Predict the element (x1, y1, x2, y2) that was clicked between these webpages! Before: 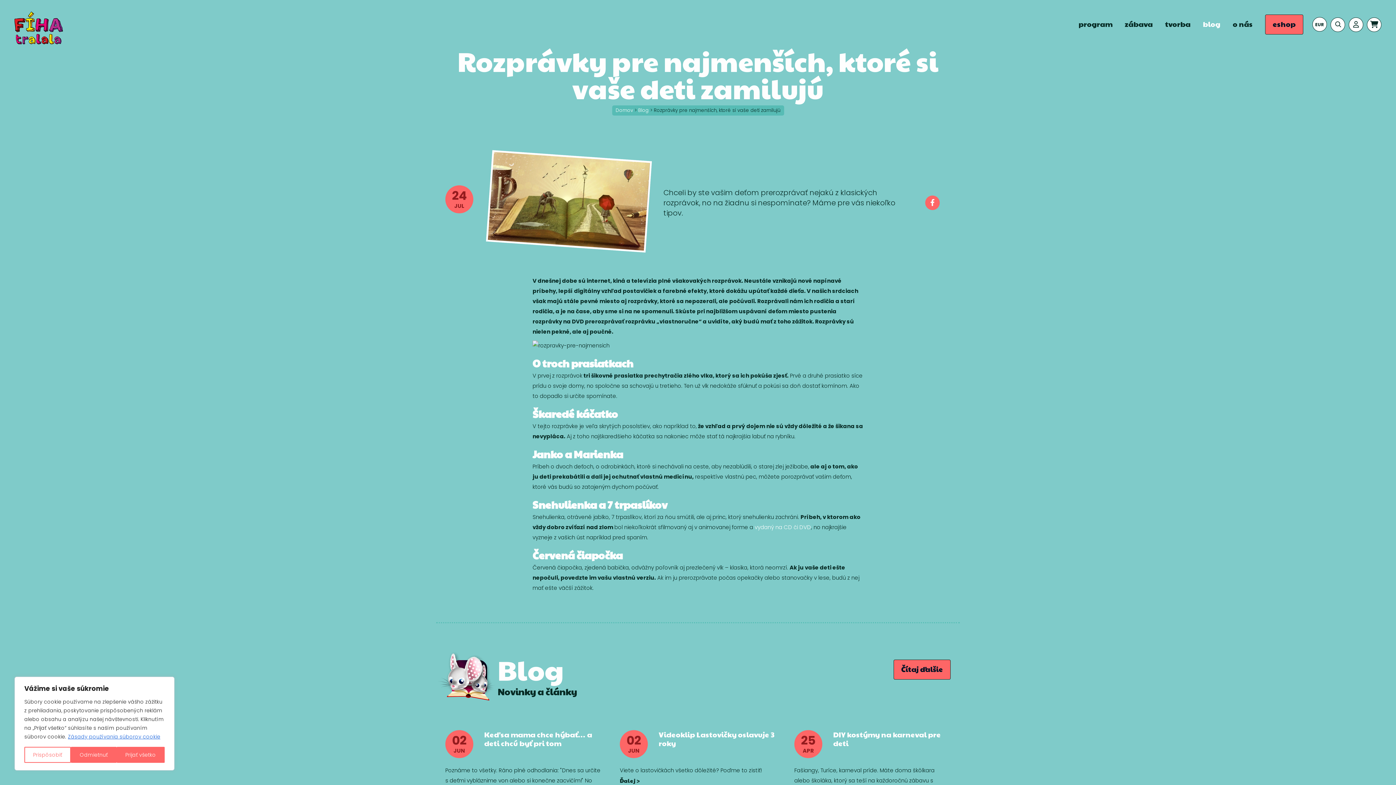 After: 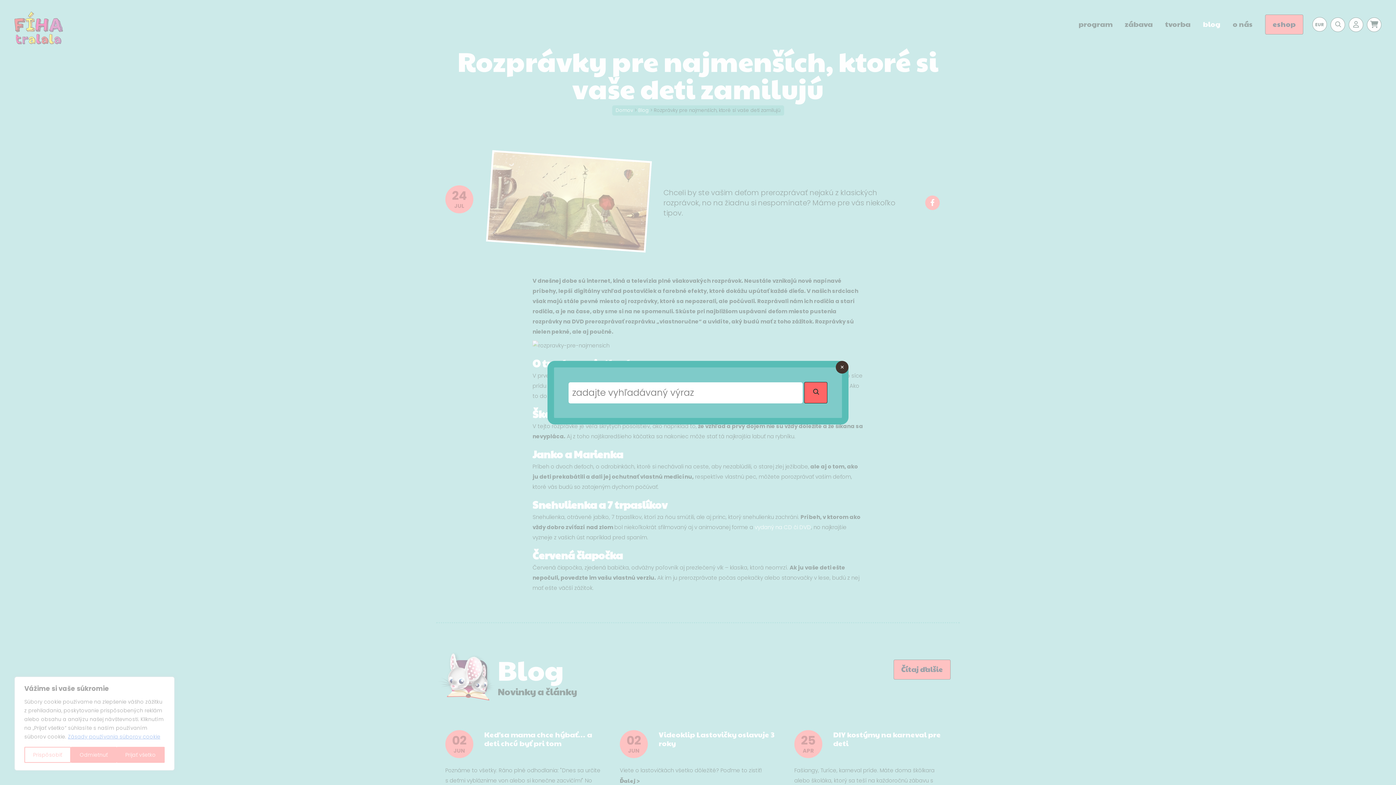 Action: bbox: (1330, 17, 1345, 32)